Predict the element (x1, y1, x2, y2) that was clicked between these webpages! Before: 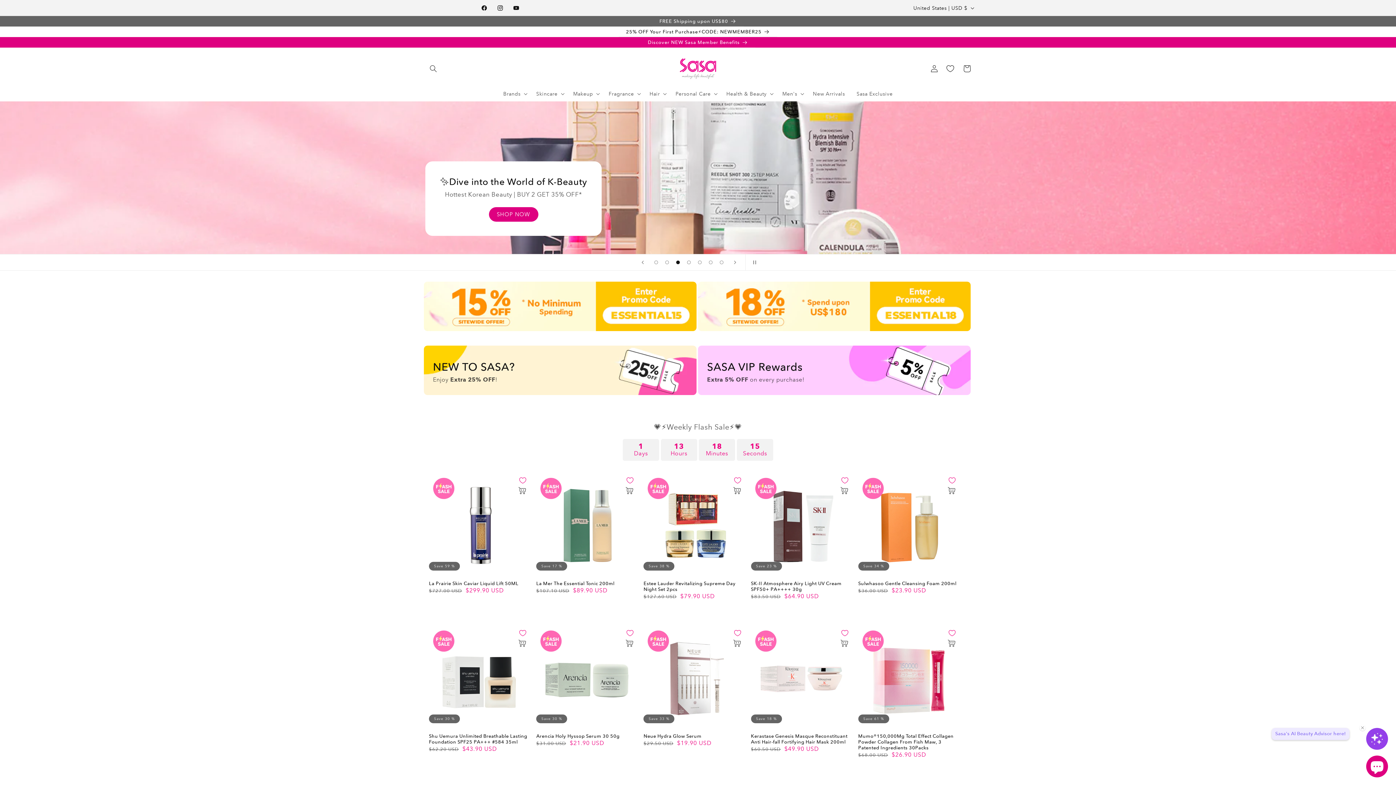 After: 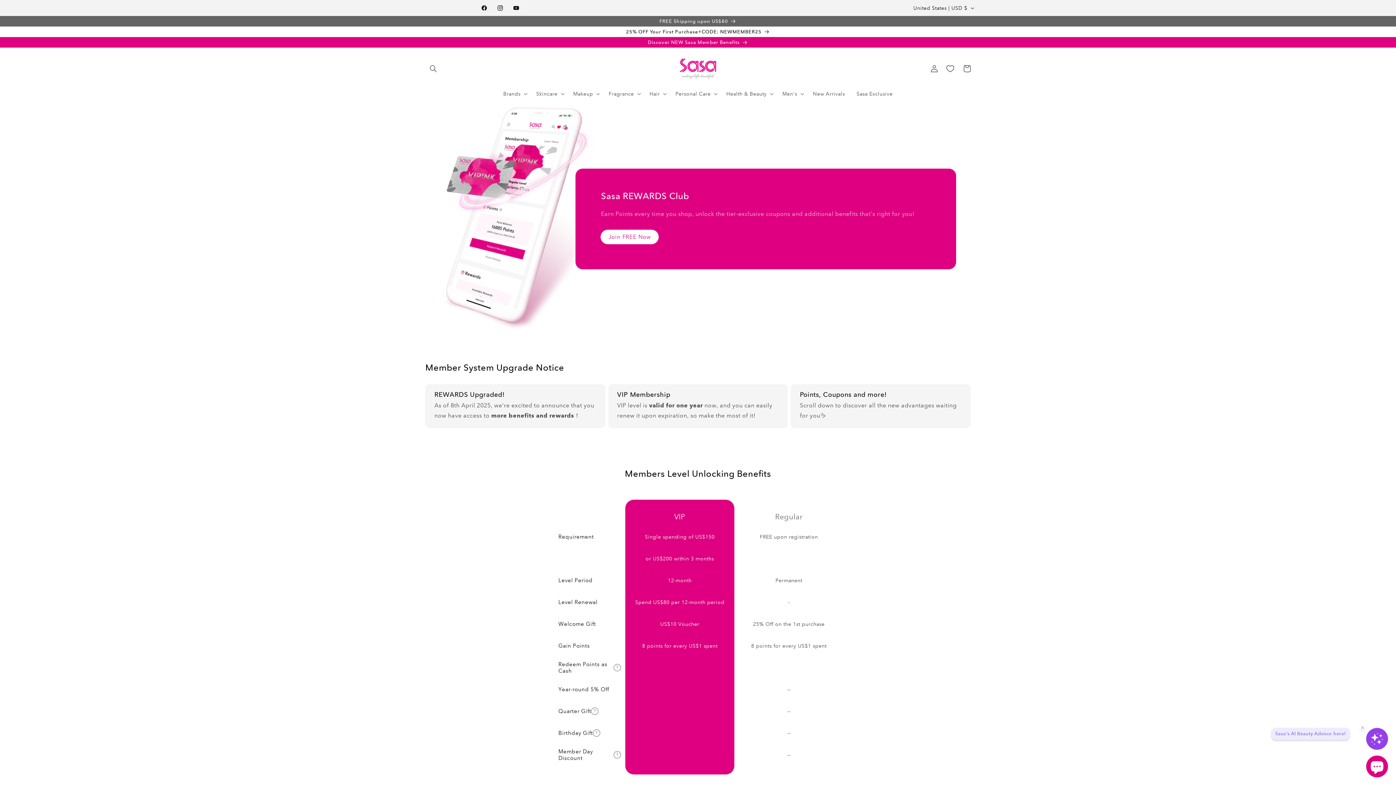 Action: bbox: (424, 345, 696, 395) label: NEW TO SASA?

Enjoy Extra 25% OFF!